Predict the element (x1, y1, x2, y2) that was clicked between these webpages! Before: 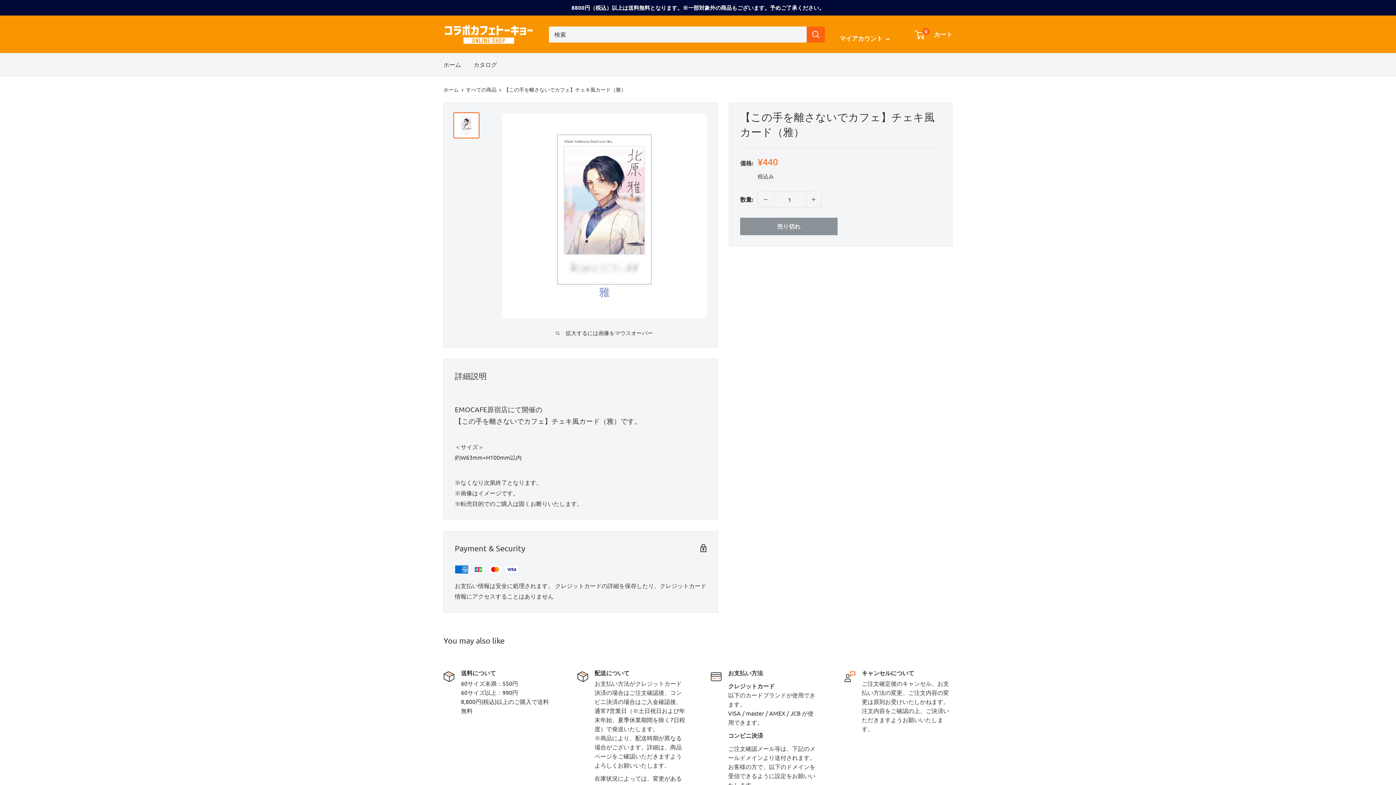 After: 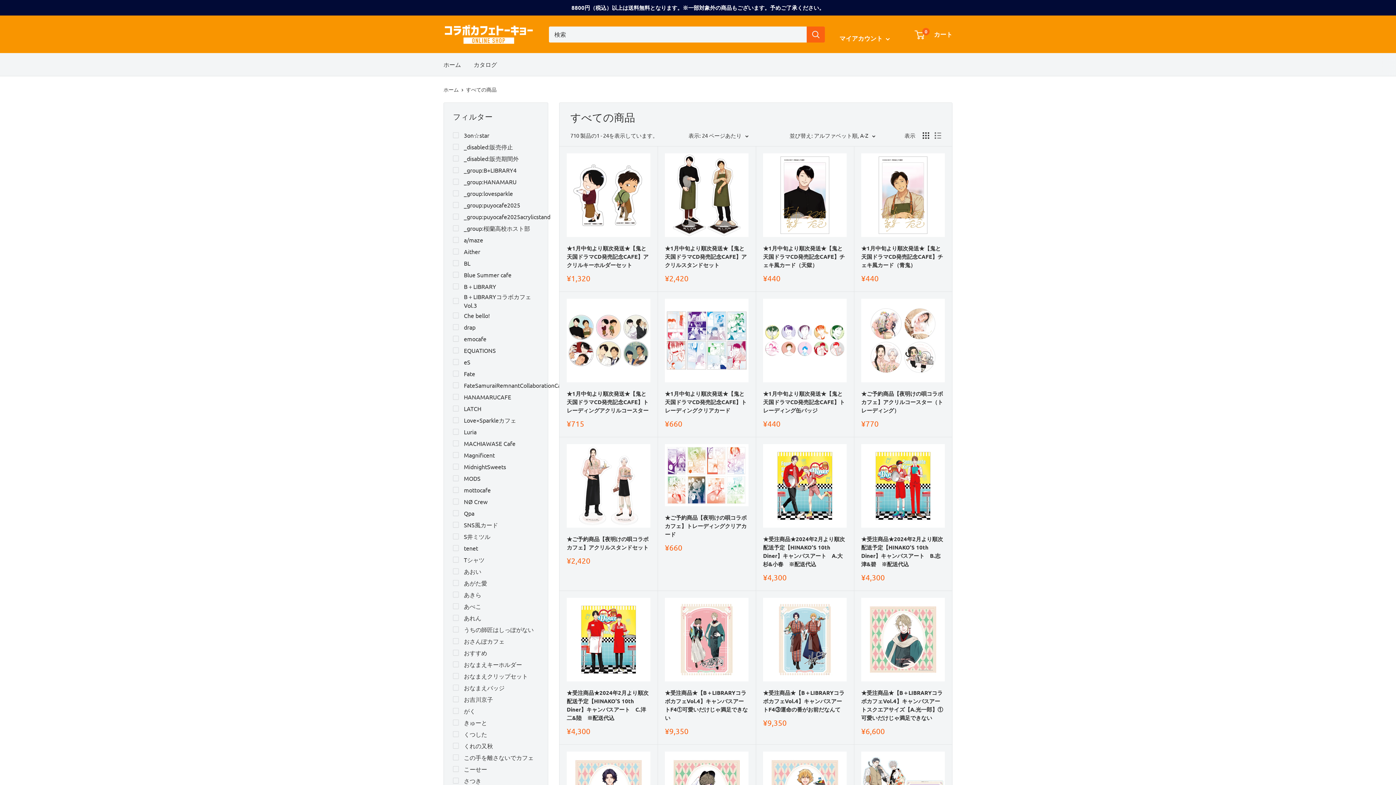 Action: bbox: (466, 86, 496, 92) label: すべての商品